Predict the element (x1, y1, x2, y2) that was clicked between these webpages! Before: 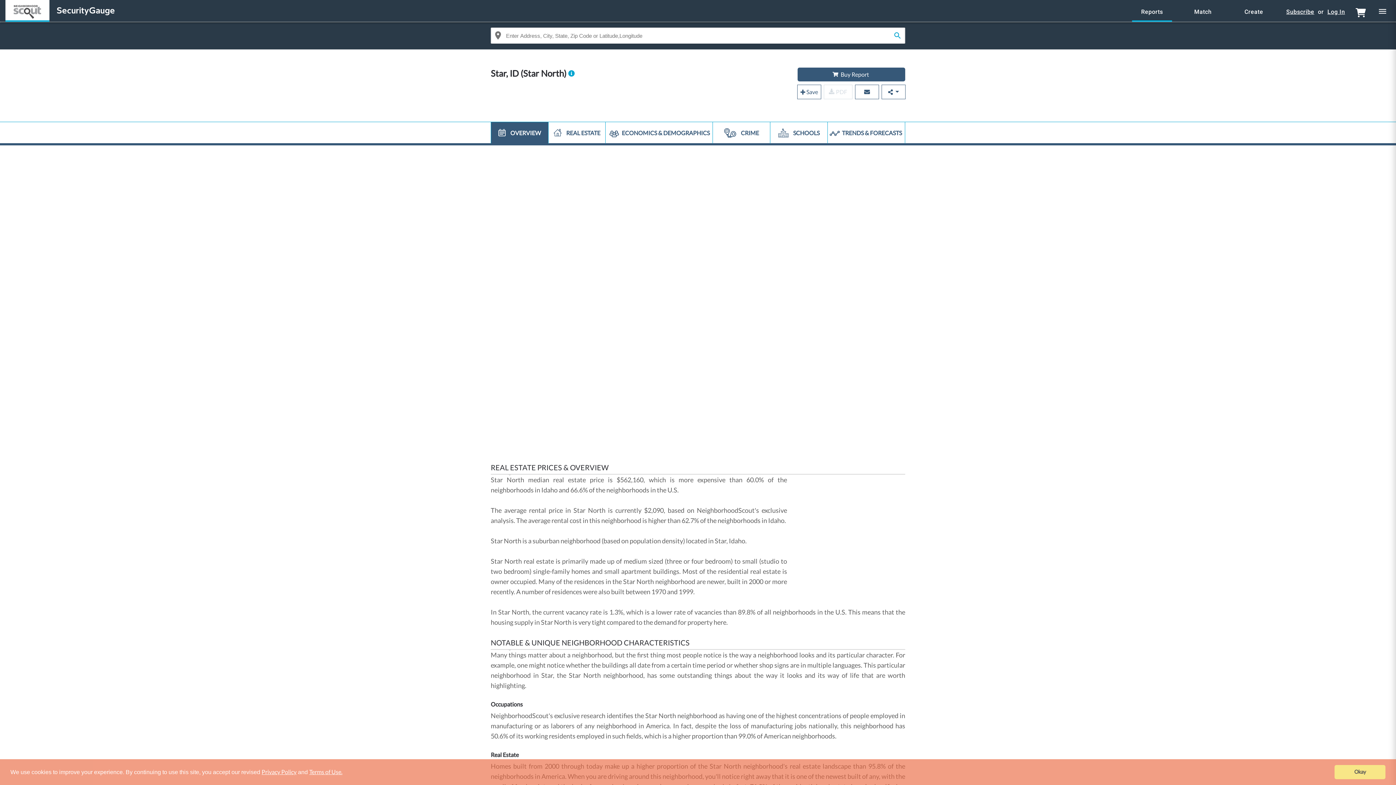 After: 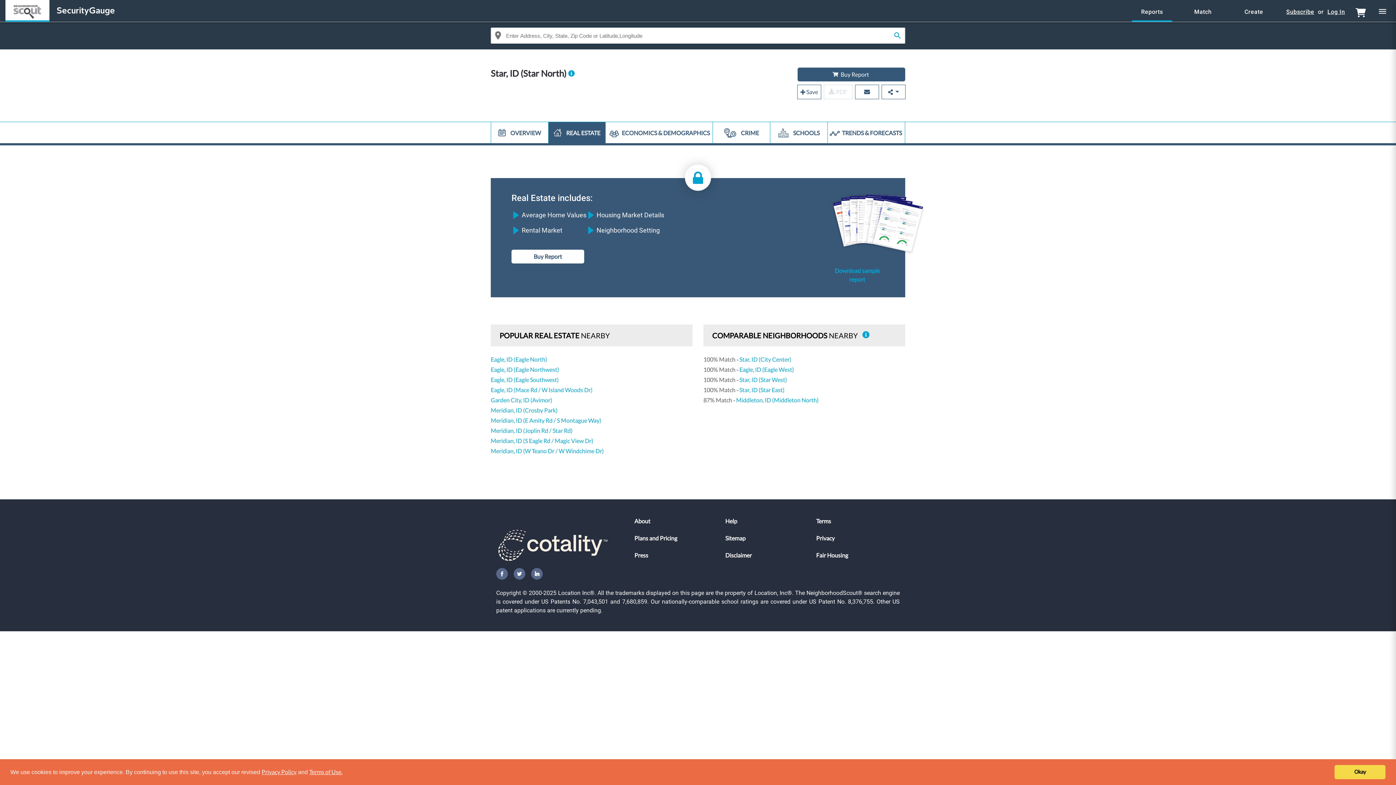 Action: bbox: (548, 122, 605, 143) label:  REAL ESTATE